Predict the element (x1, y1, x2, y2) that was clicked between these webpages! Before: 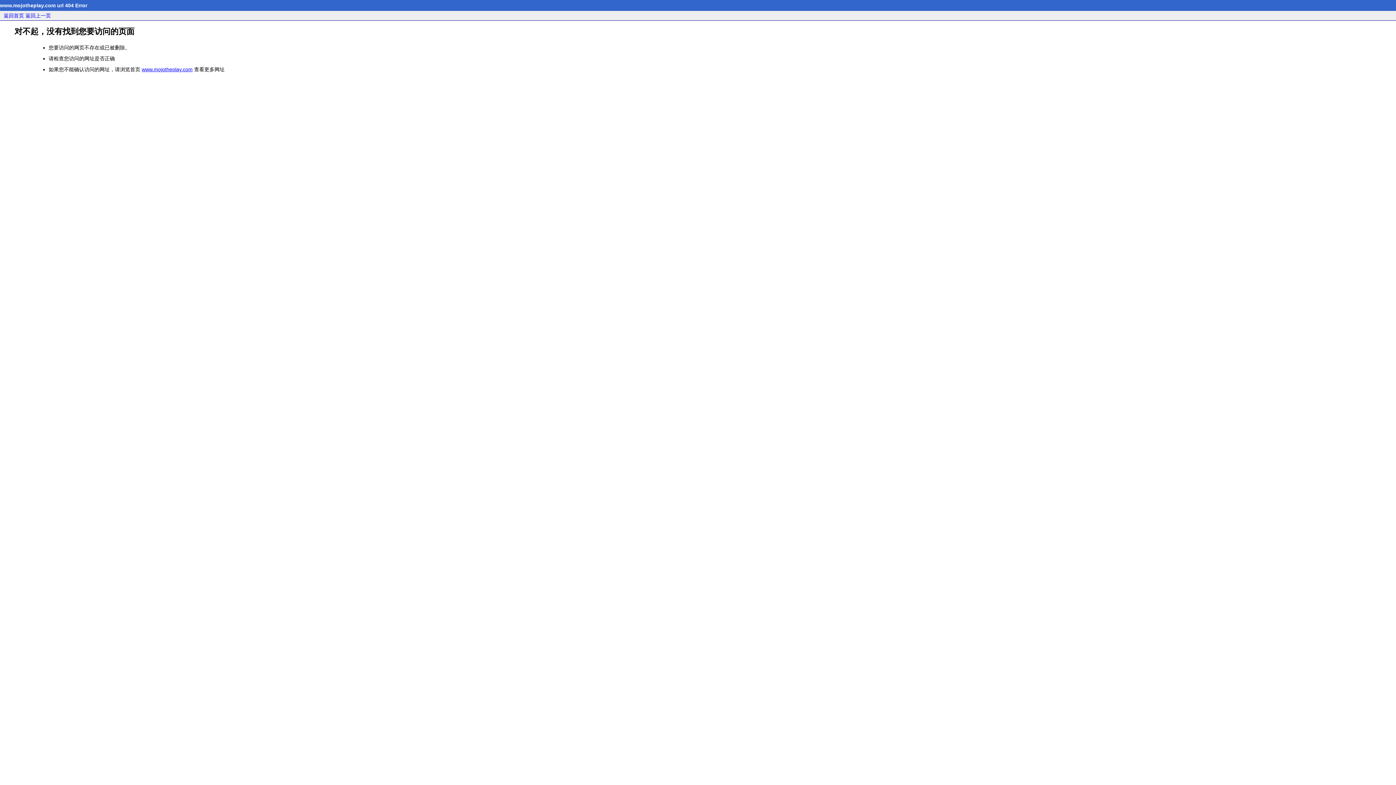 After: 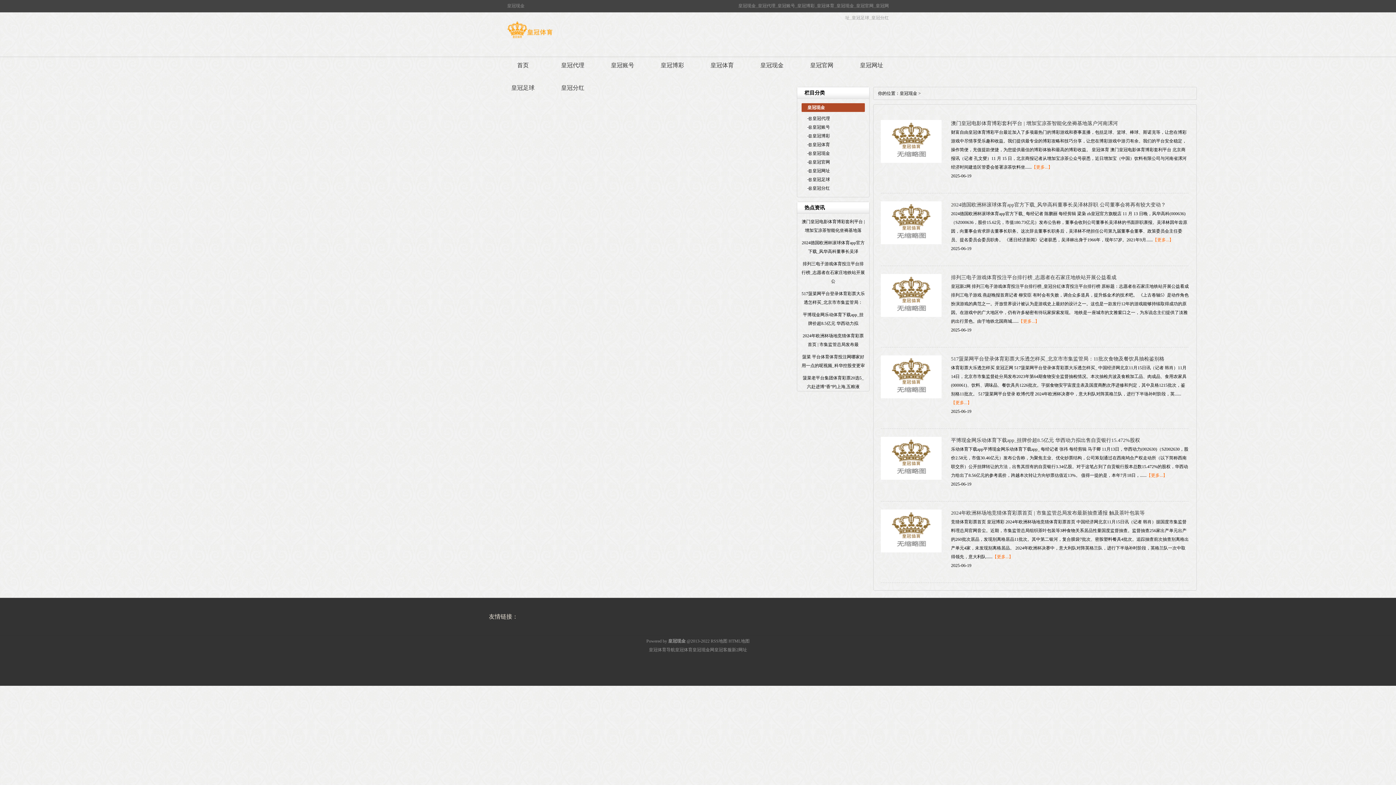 Action: bbox: (141, 66, 192, 72) label: www.mojotheplay.com